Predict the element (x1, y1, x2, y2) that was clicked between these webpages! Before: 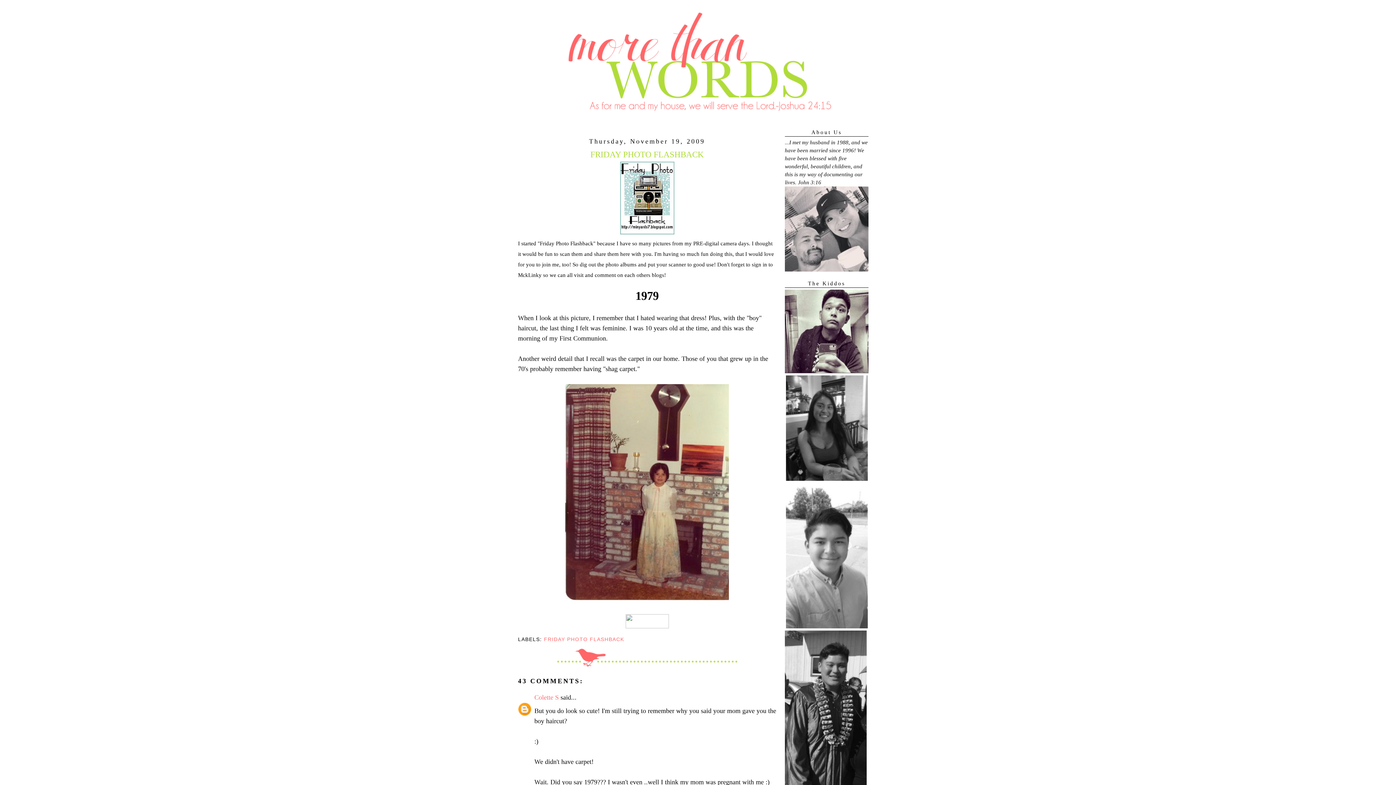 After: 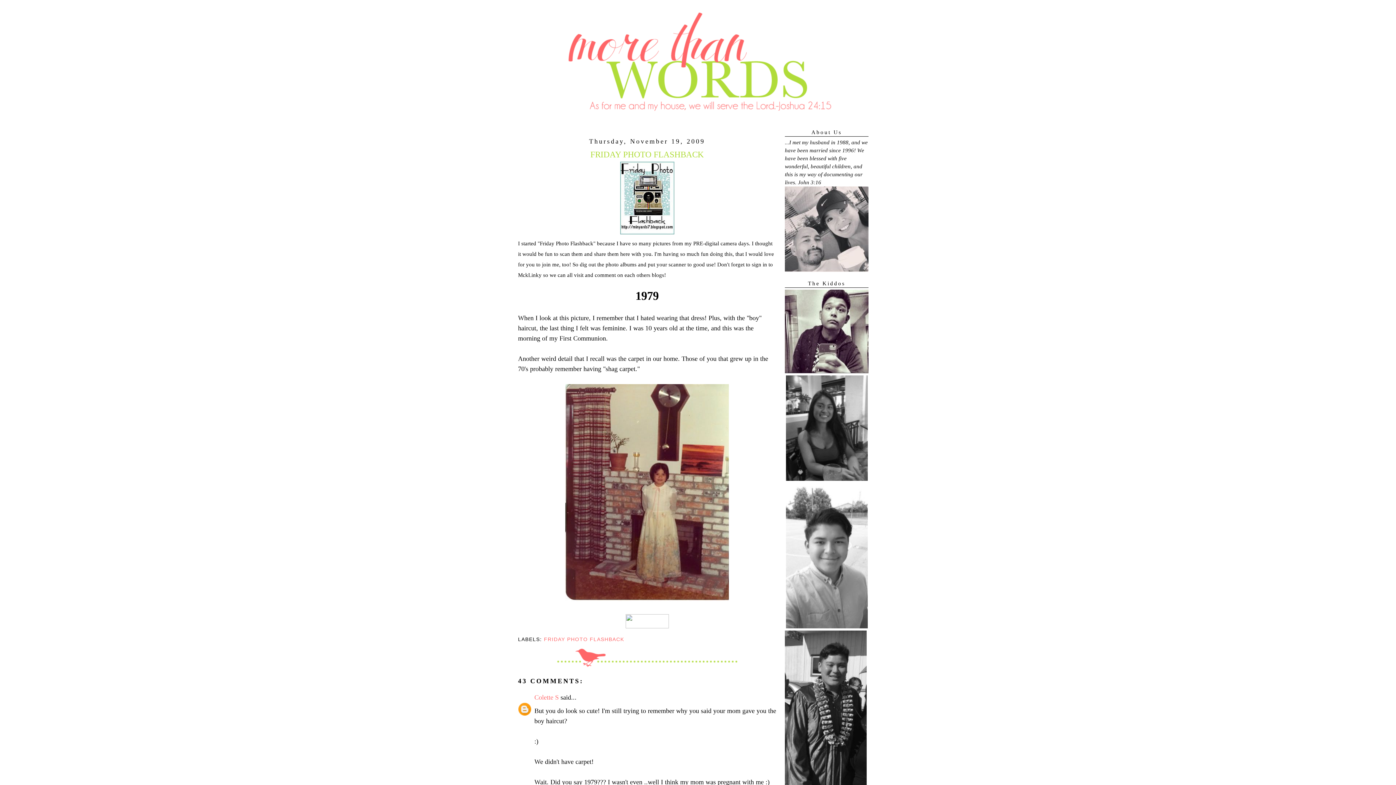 Action: bbox: (785, 368, 868, 374)